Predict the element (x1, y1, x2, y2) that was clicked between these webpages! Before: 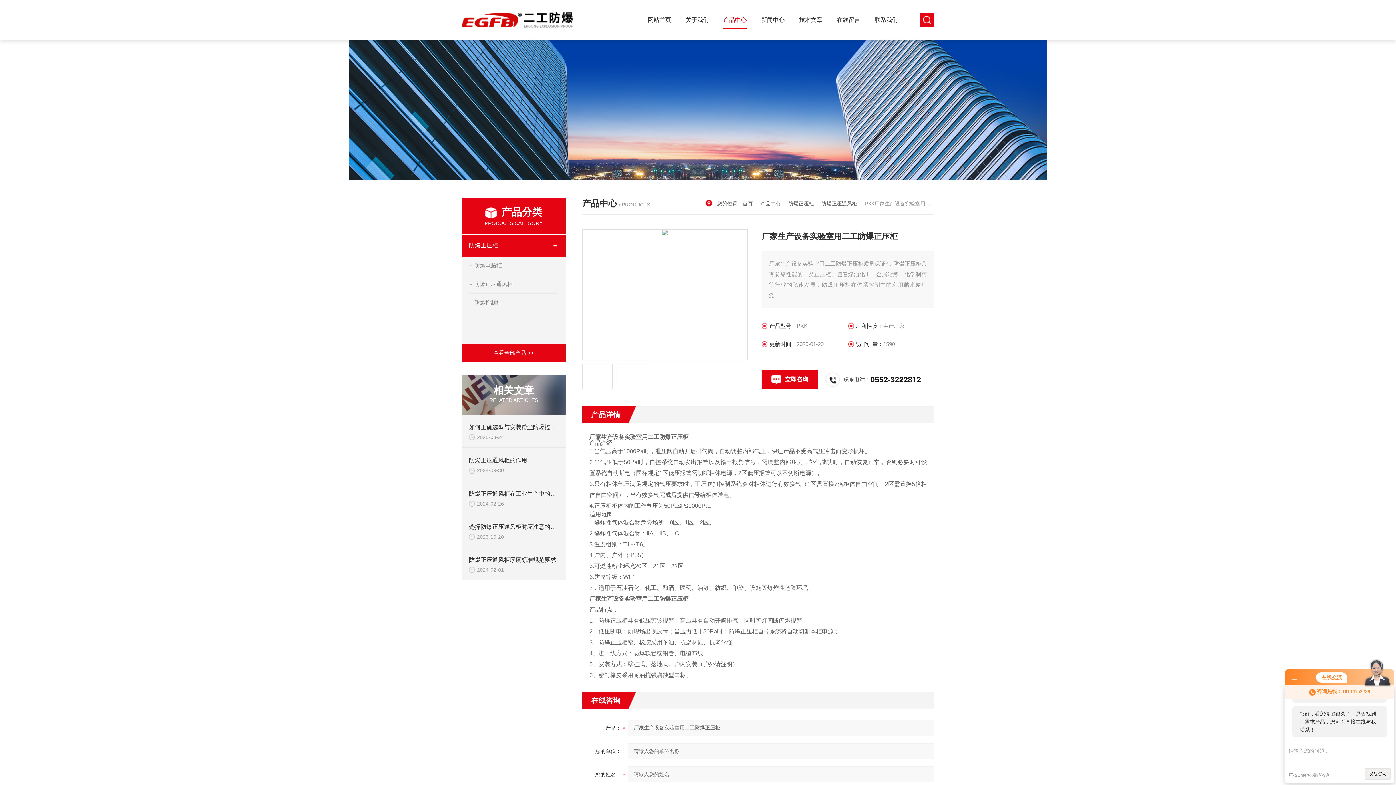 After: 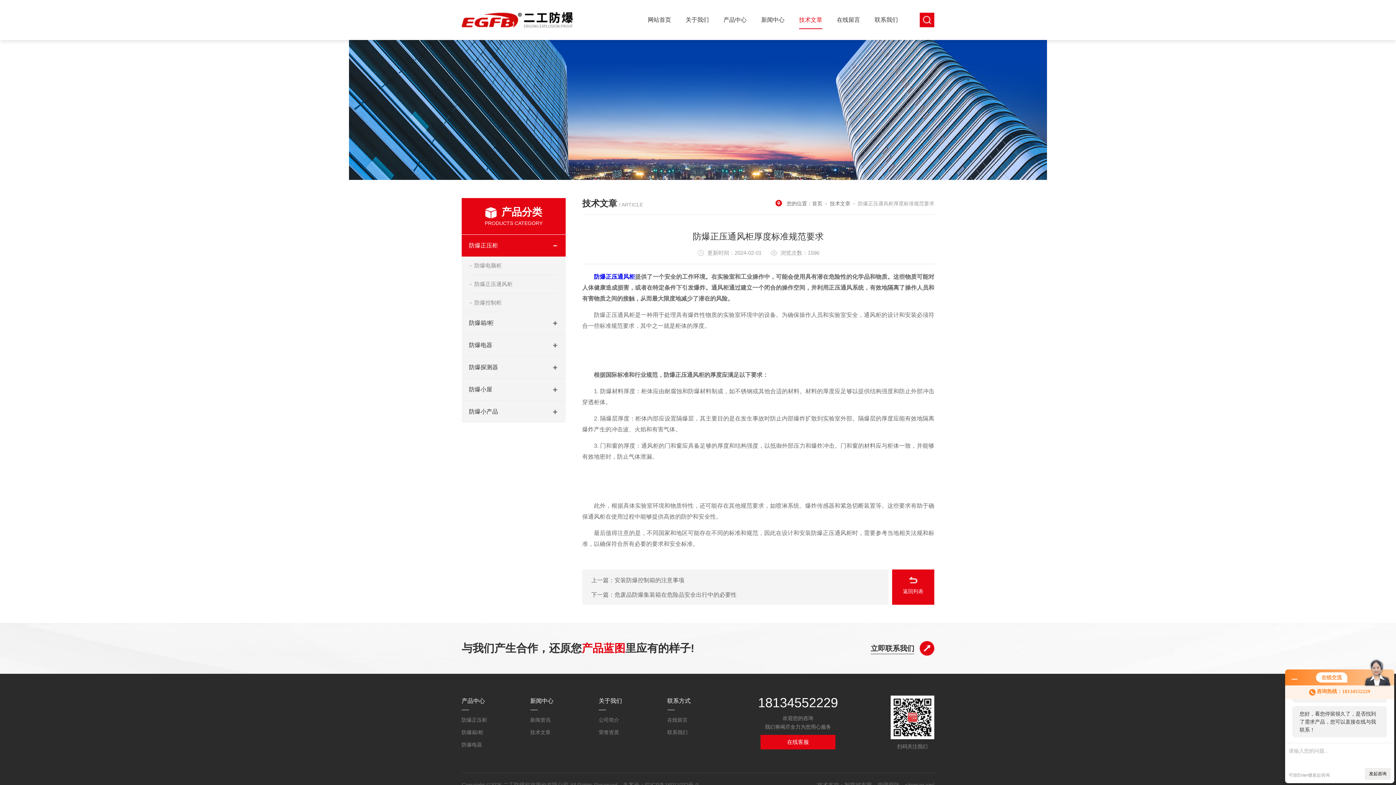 Action: label: 防爆正压通风柜厚度标准规范要求 bbox: (469, 557, 556, 563)